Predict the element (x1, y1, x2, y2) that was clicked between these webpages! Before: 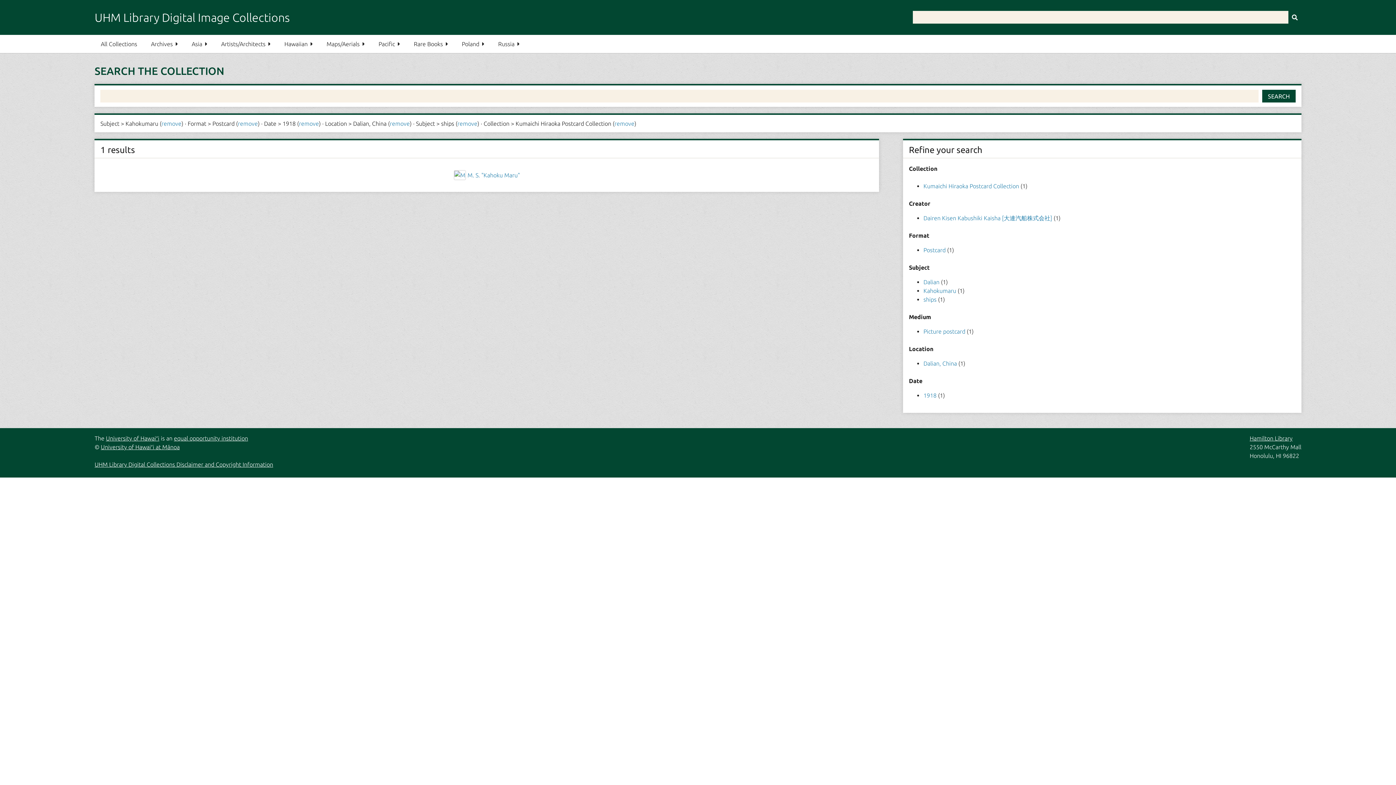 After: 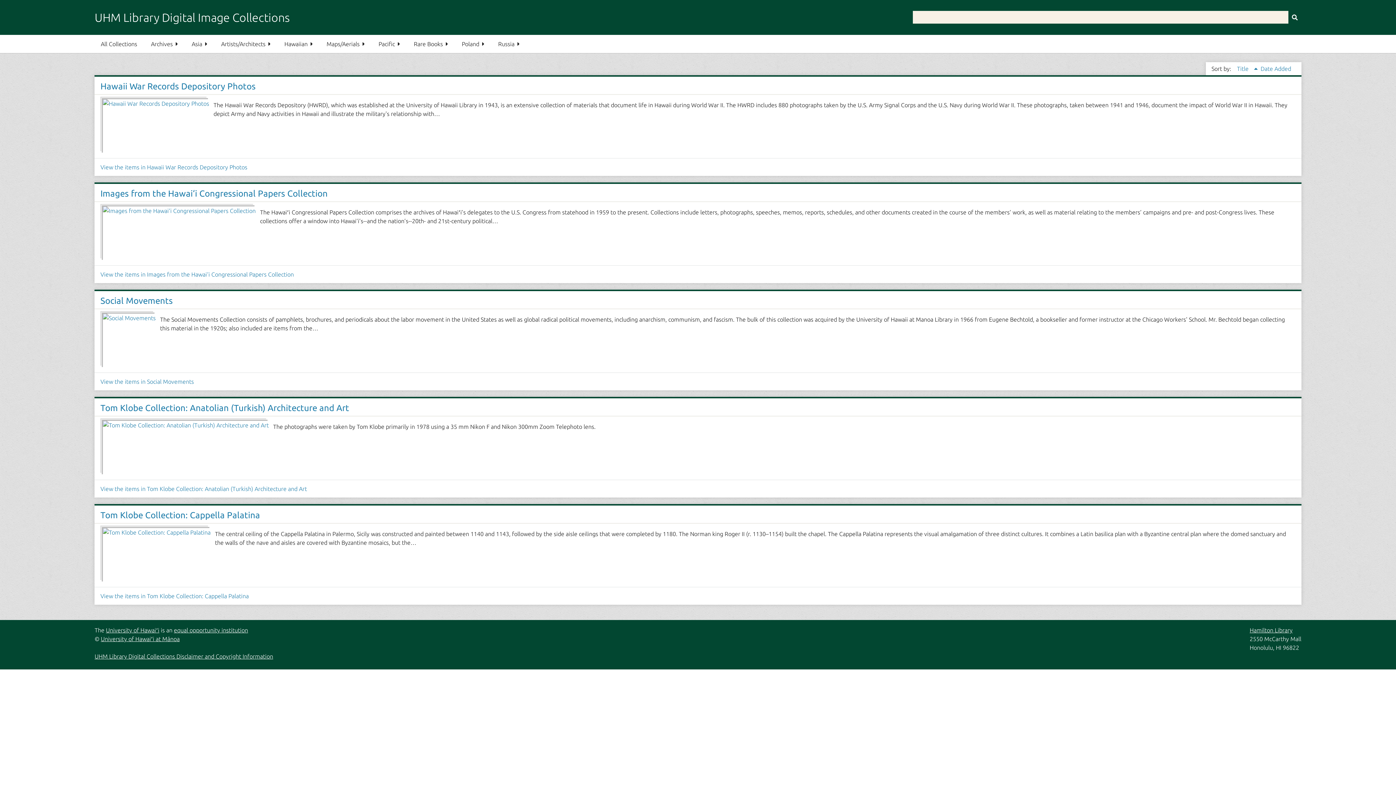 Action: label: Archives bbox: (144, 34, 184, 53)